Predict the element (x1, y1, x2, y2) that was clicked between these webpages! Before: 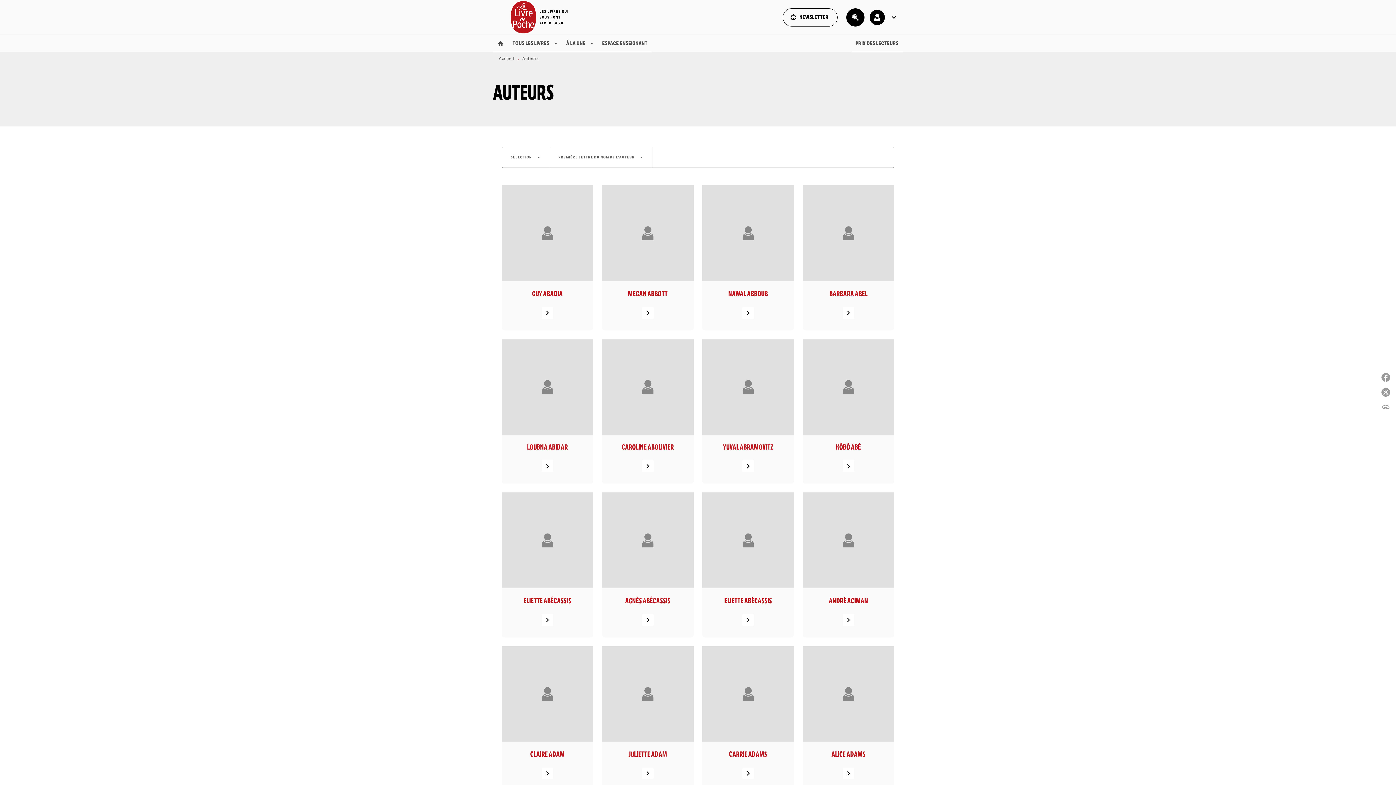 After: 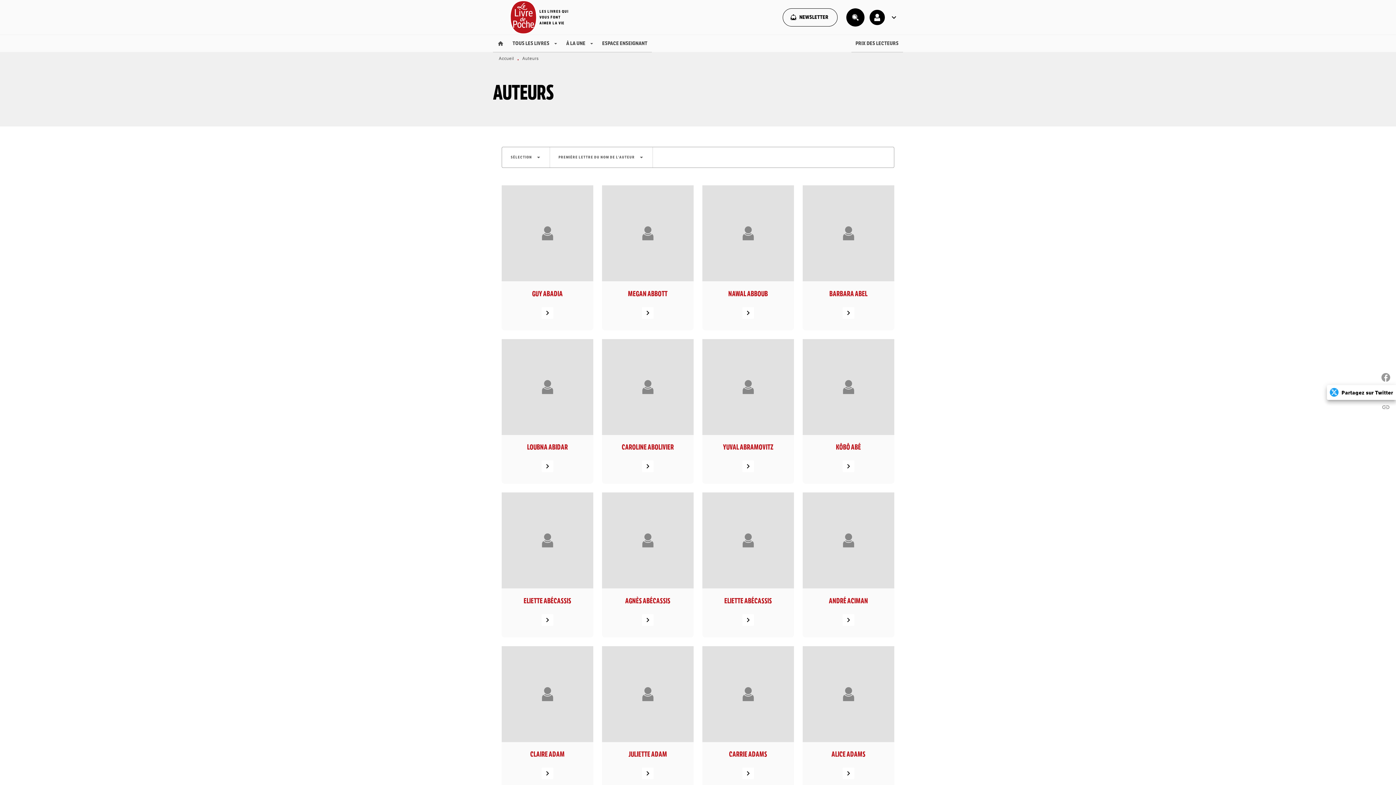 Action: bbox: (1378, 385, 1396, 400) label: Partagez sur Twitter